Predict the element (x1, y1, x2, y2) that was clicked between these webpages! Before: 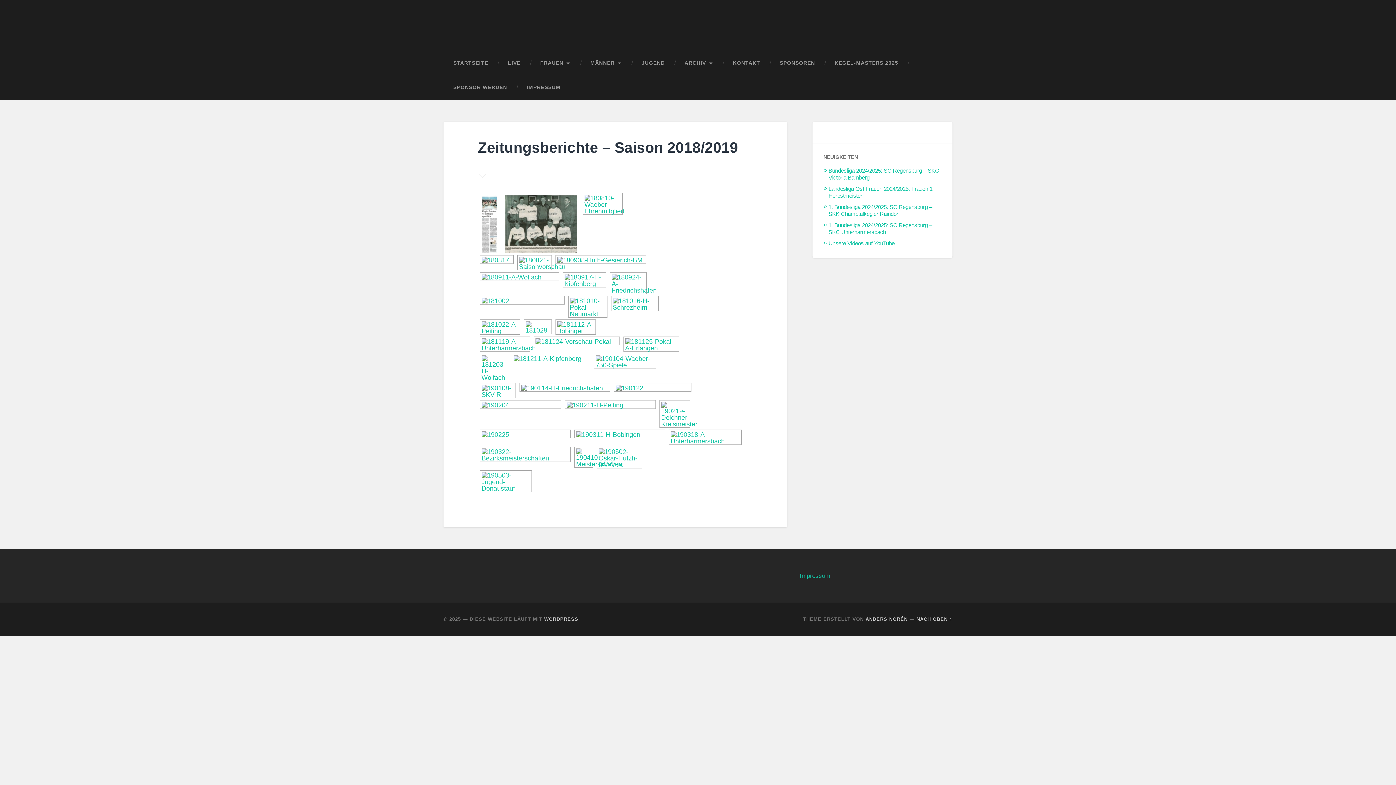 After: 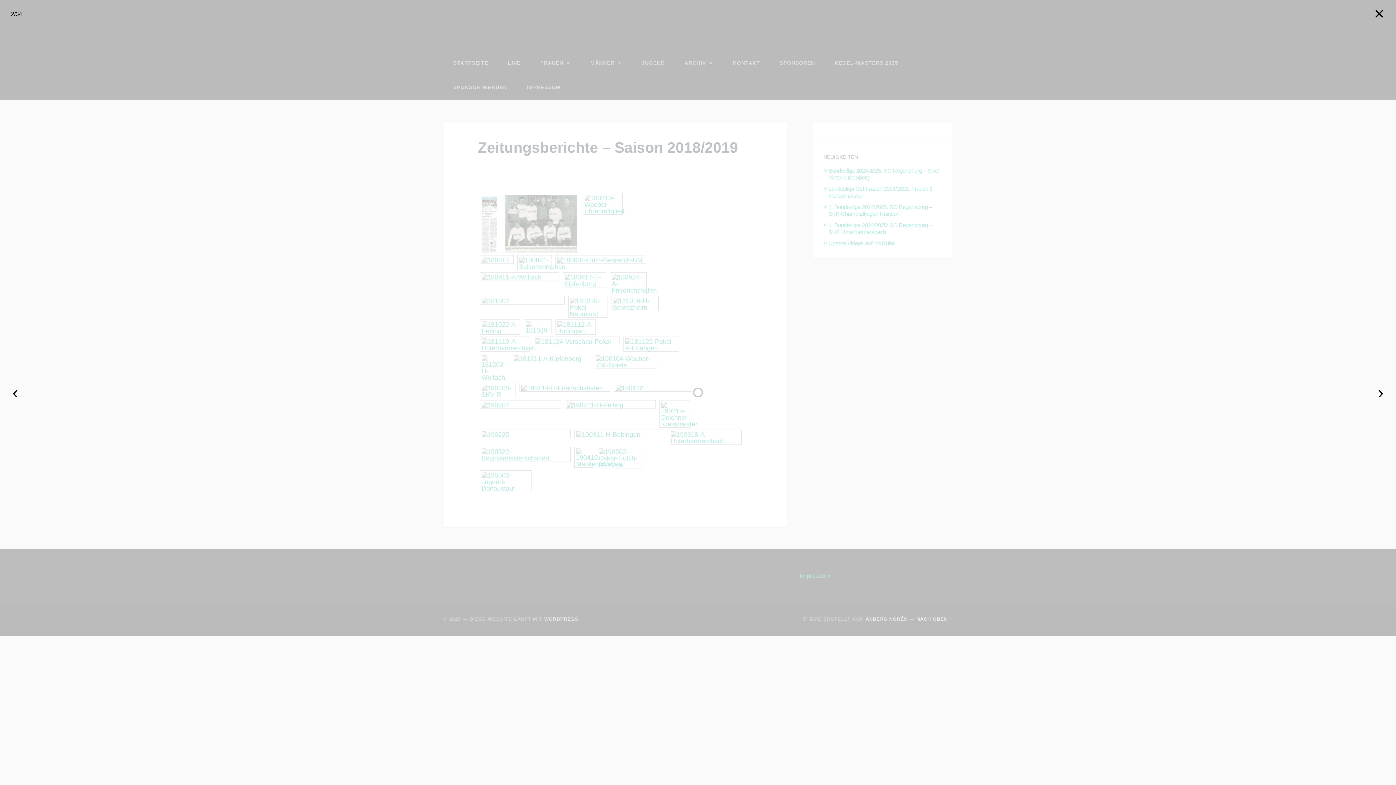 Action: bbox: (576, 431, 663, 438)